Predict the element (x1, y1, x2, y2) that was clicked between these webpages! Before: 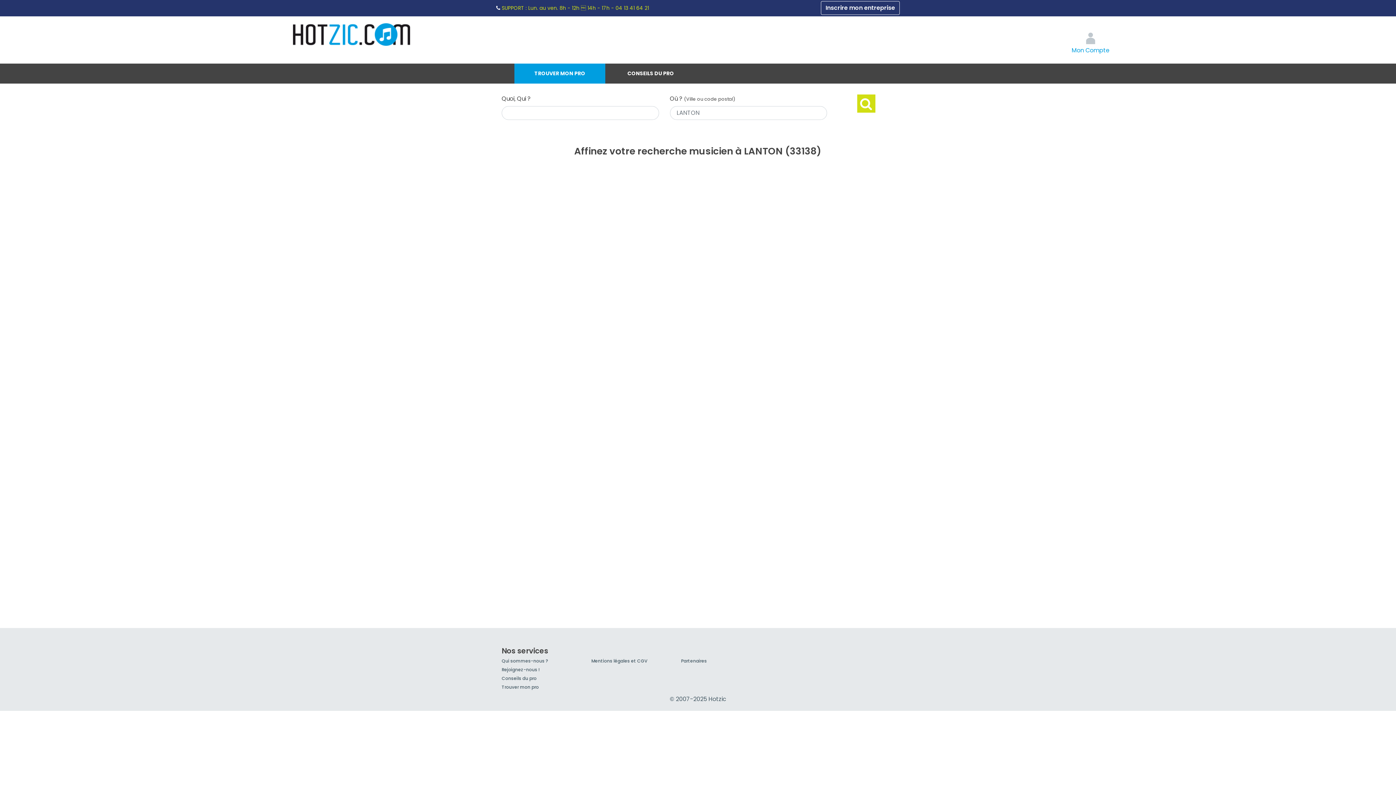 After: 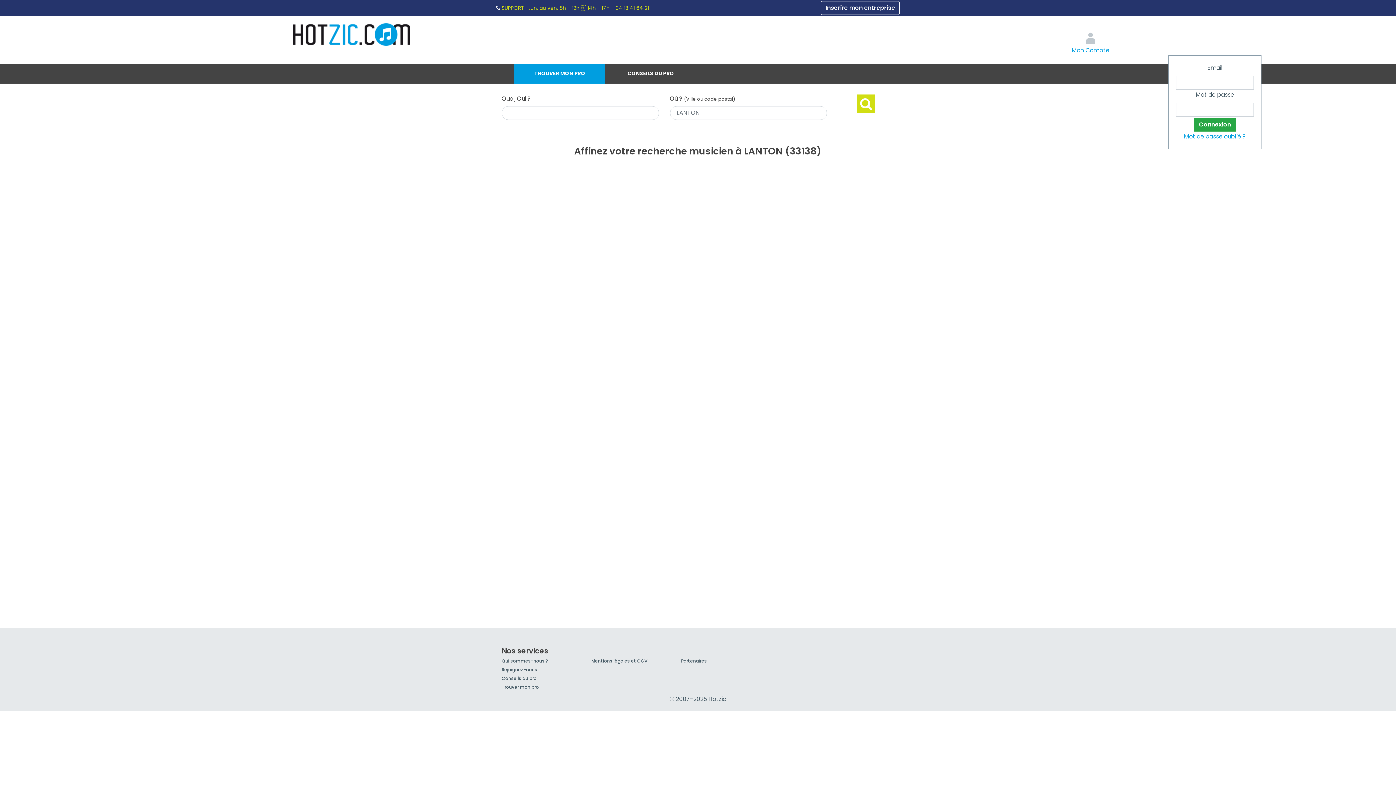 Action: label: 
Mon Compte bbox: (1072, 33, 1109, 54)